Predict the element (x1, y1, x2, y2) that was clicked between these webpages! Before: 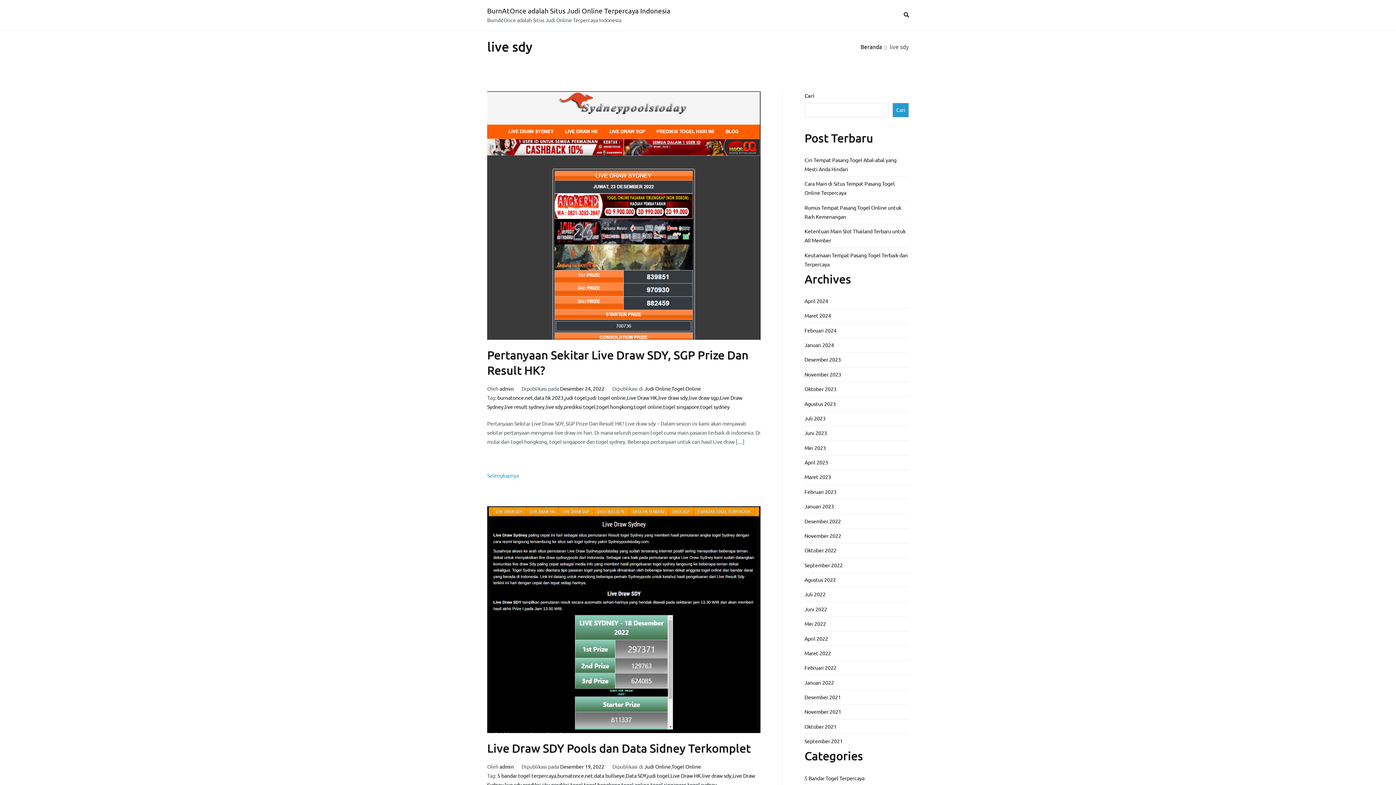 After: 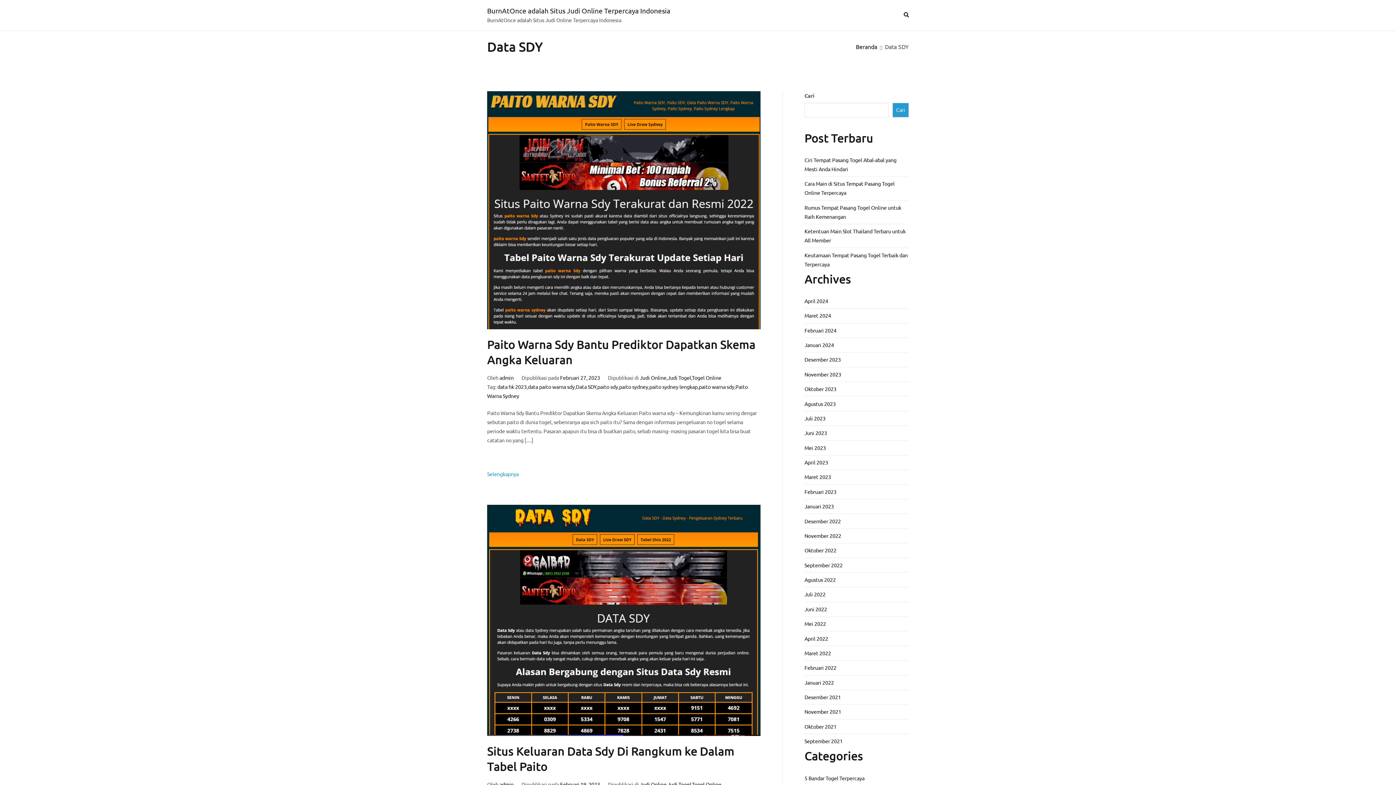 Action: bbox: (625, 772, 646, 779) label: Data SDY